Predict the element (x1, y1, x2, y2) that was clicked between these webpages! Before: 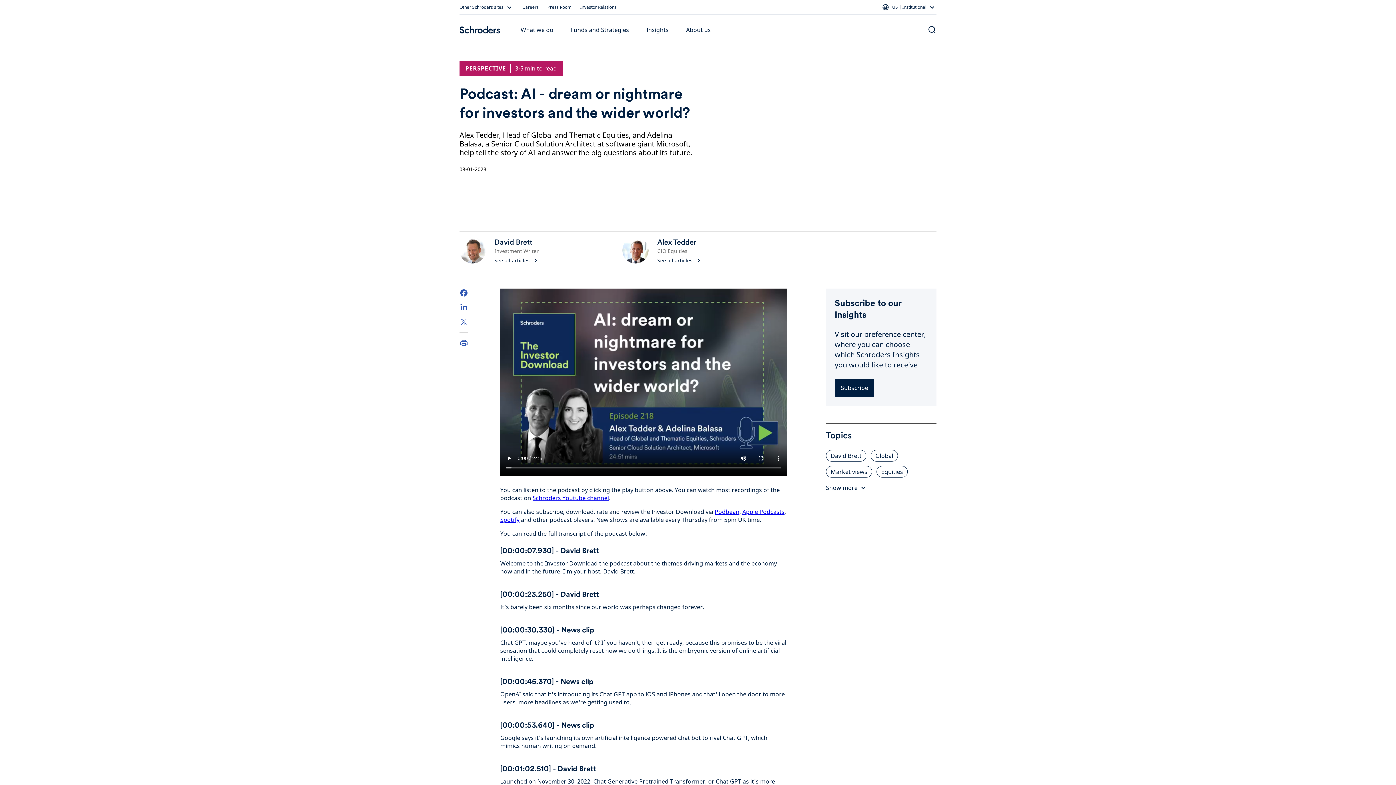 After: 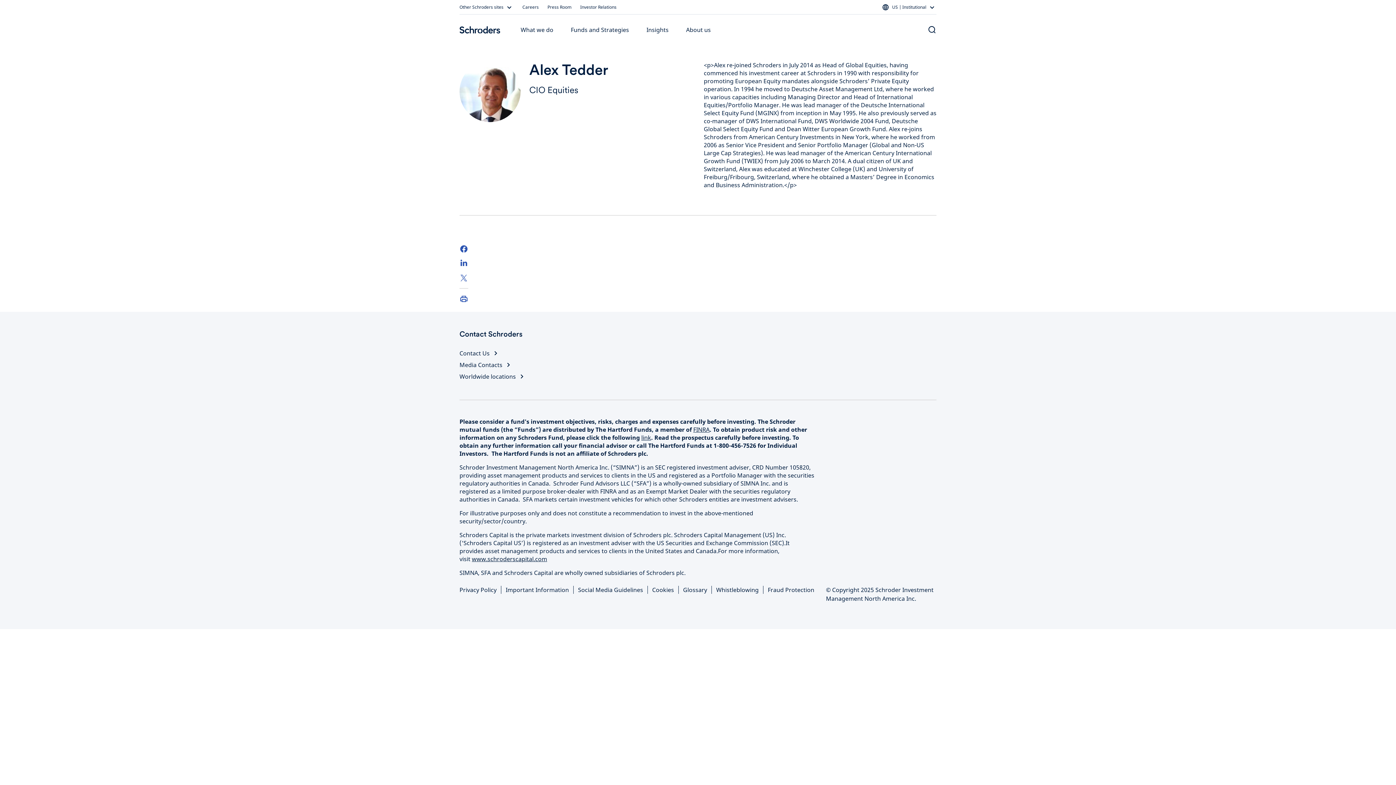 Action: label: See all articles bbox: (657, 256, 702, 265)